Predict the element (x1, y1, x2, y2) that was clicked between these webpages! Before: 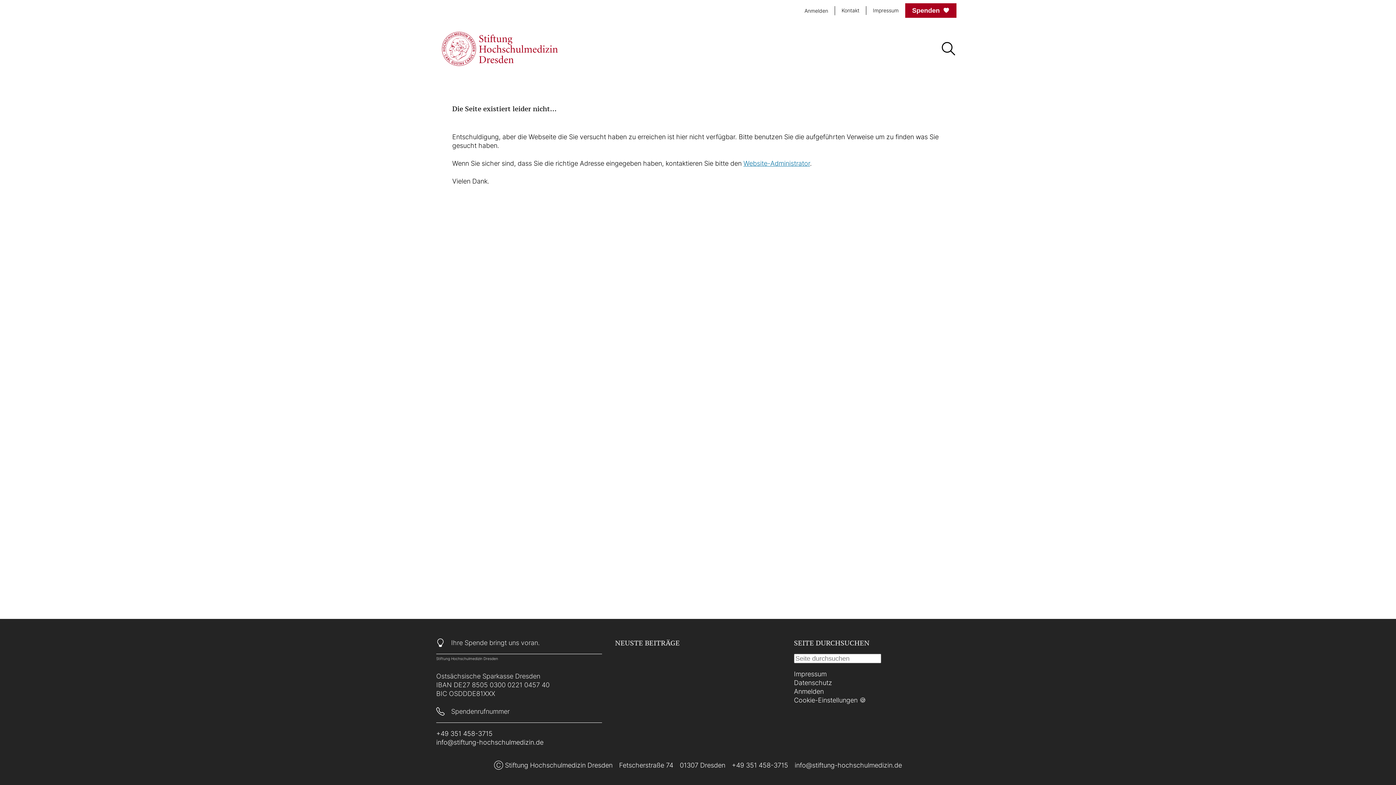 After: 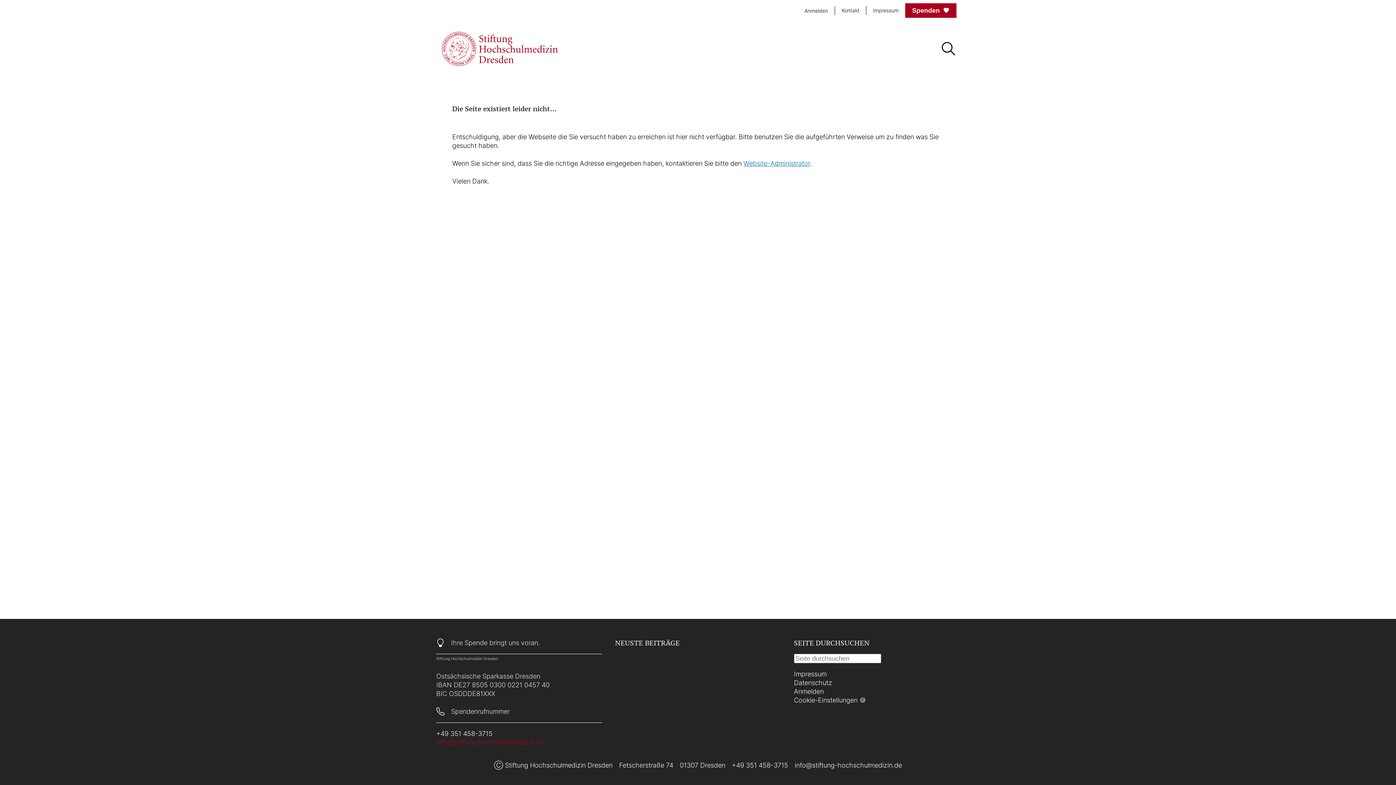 Action: bbox: (436, 738, 602, 747) label: info@stiftung-hochschulmedizin.de